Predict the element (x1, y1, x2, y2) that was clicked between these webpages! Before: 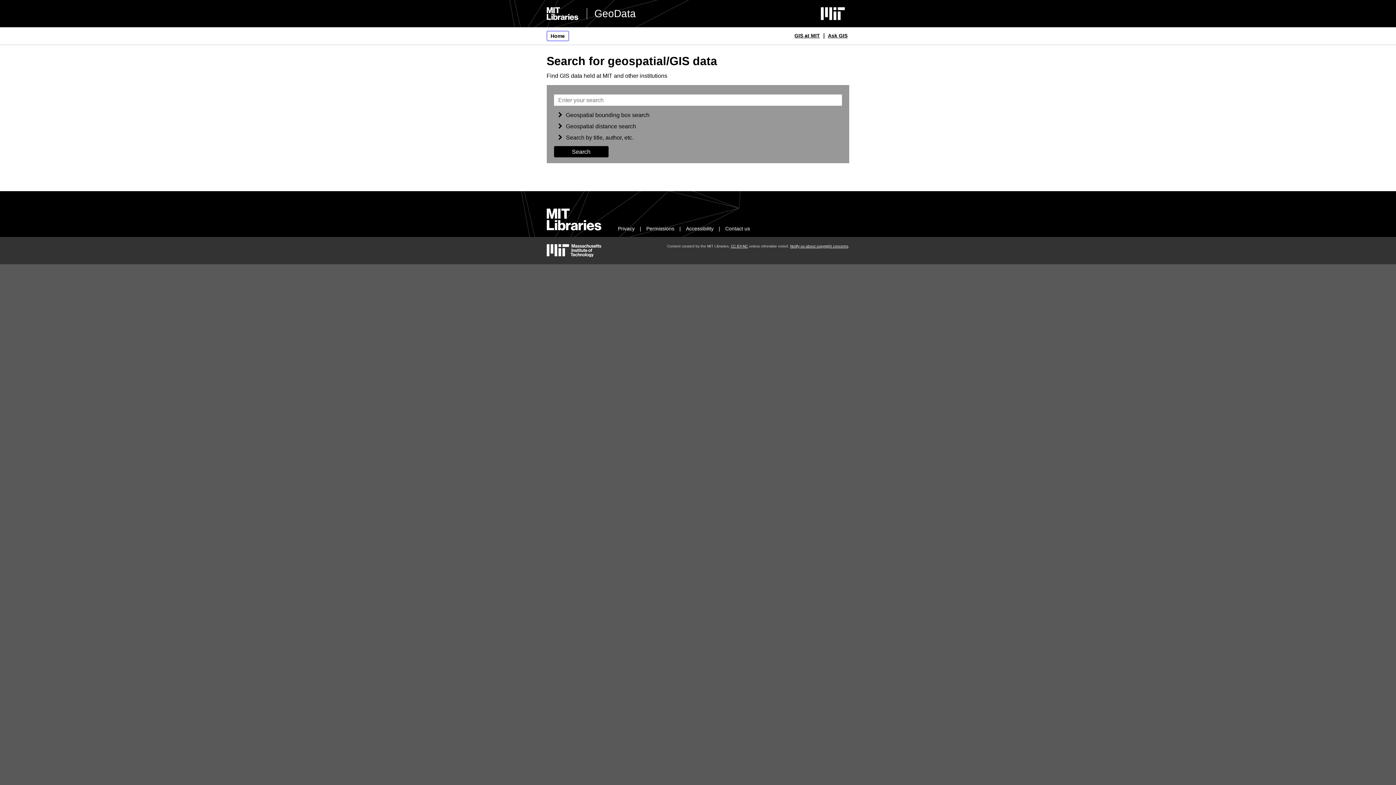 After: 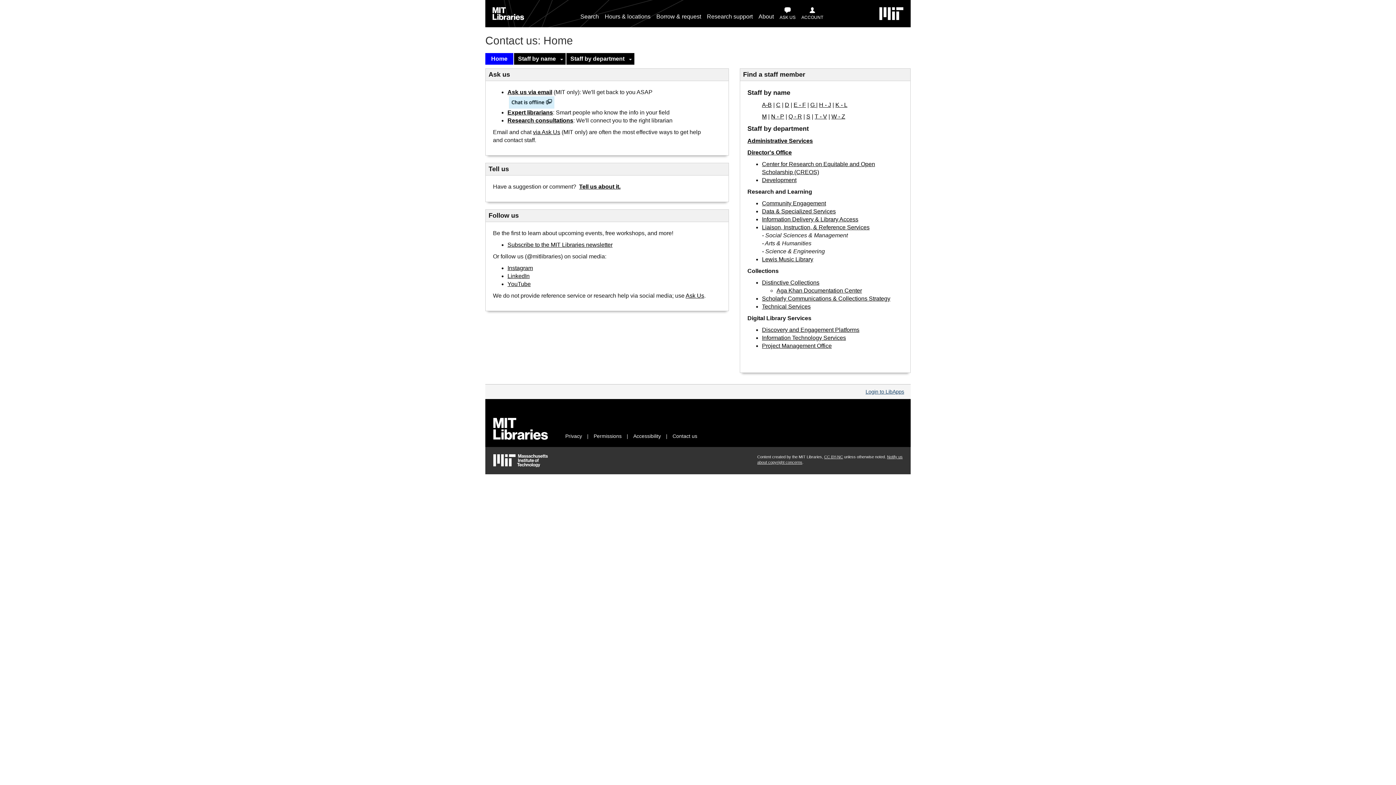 Action: bbox: (725, 225, 750, 231) label: Contact us